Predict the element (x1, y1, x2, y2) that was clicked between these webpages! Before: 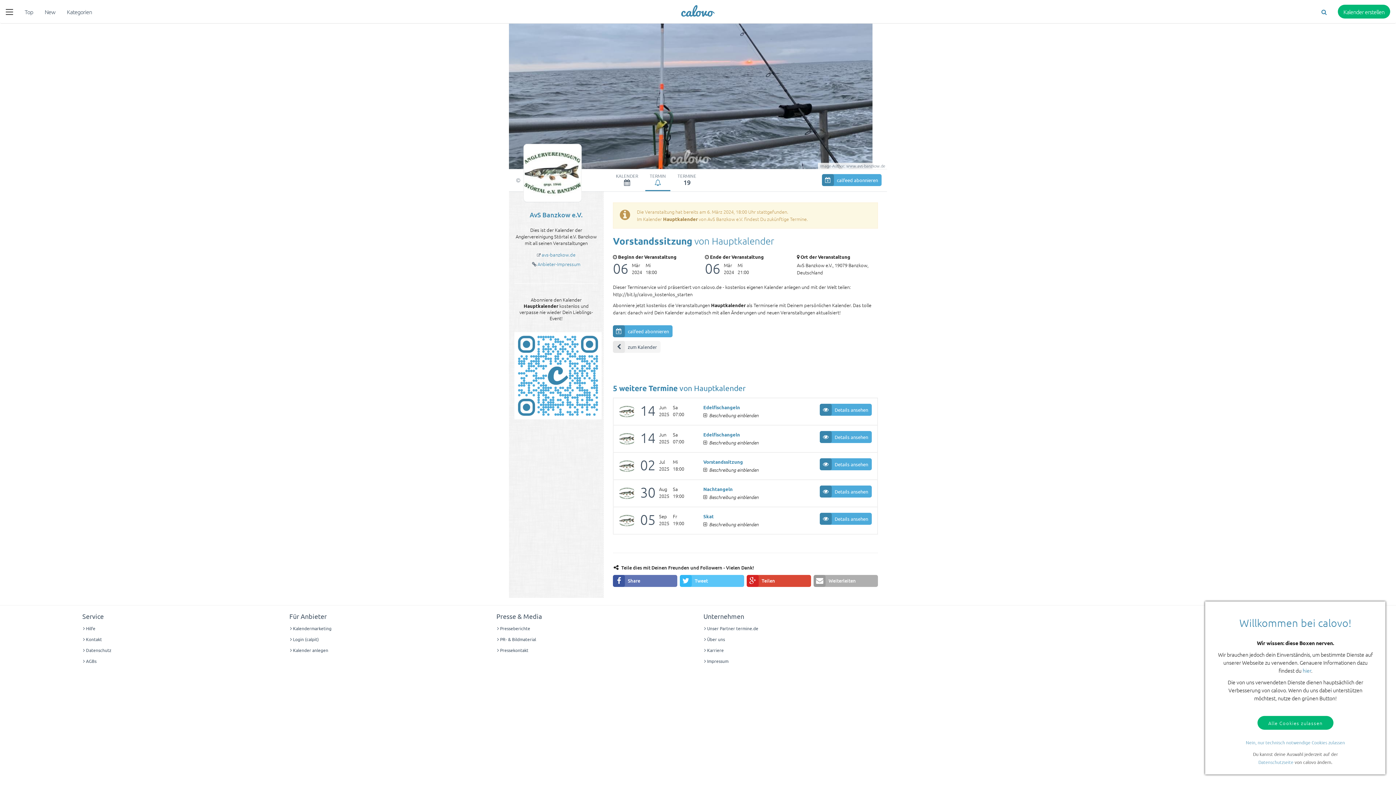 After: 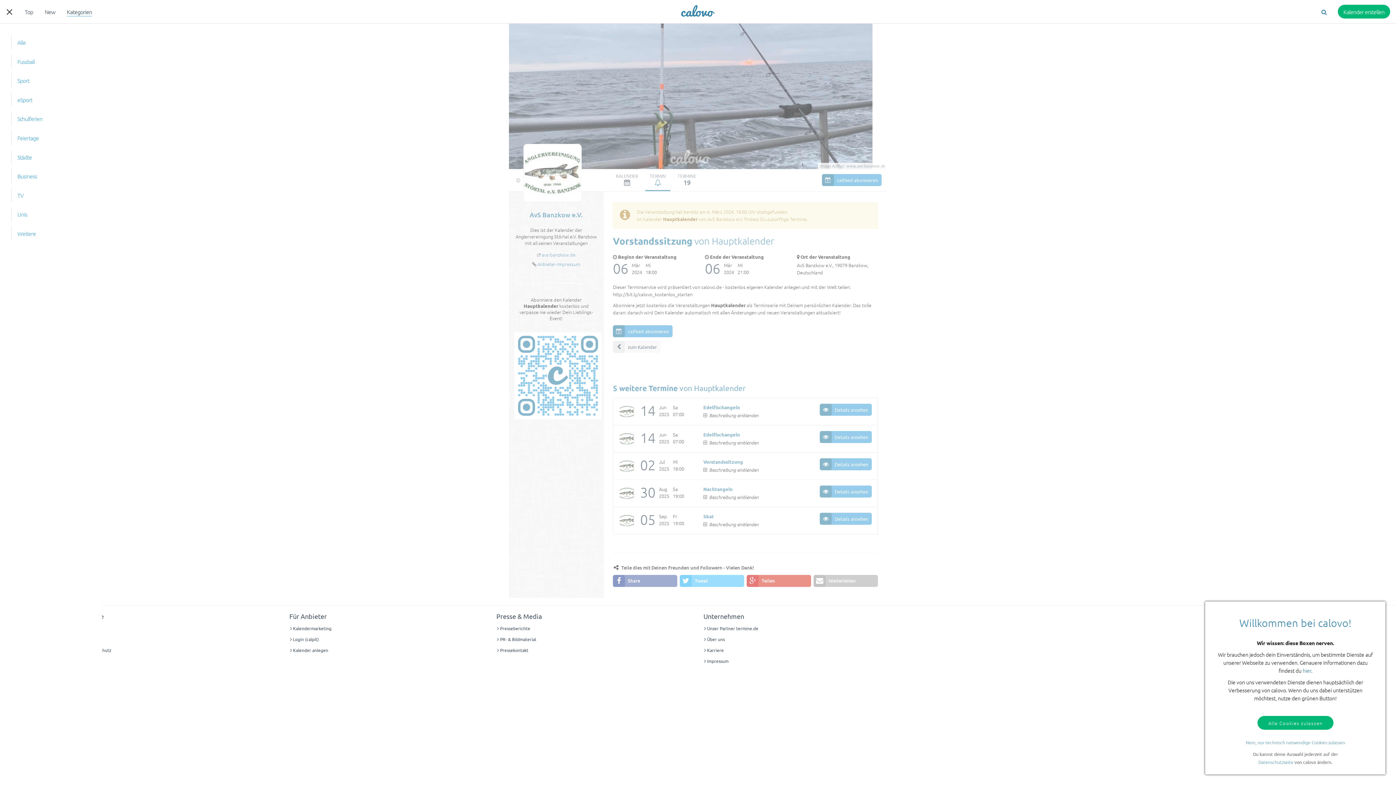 Action: label: Kategorien bbox: (61, 0, 97, 23)